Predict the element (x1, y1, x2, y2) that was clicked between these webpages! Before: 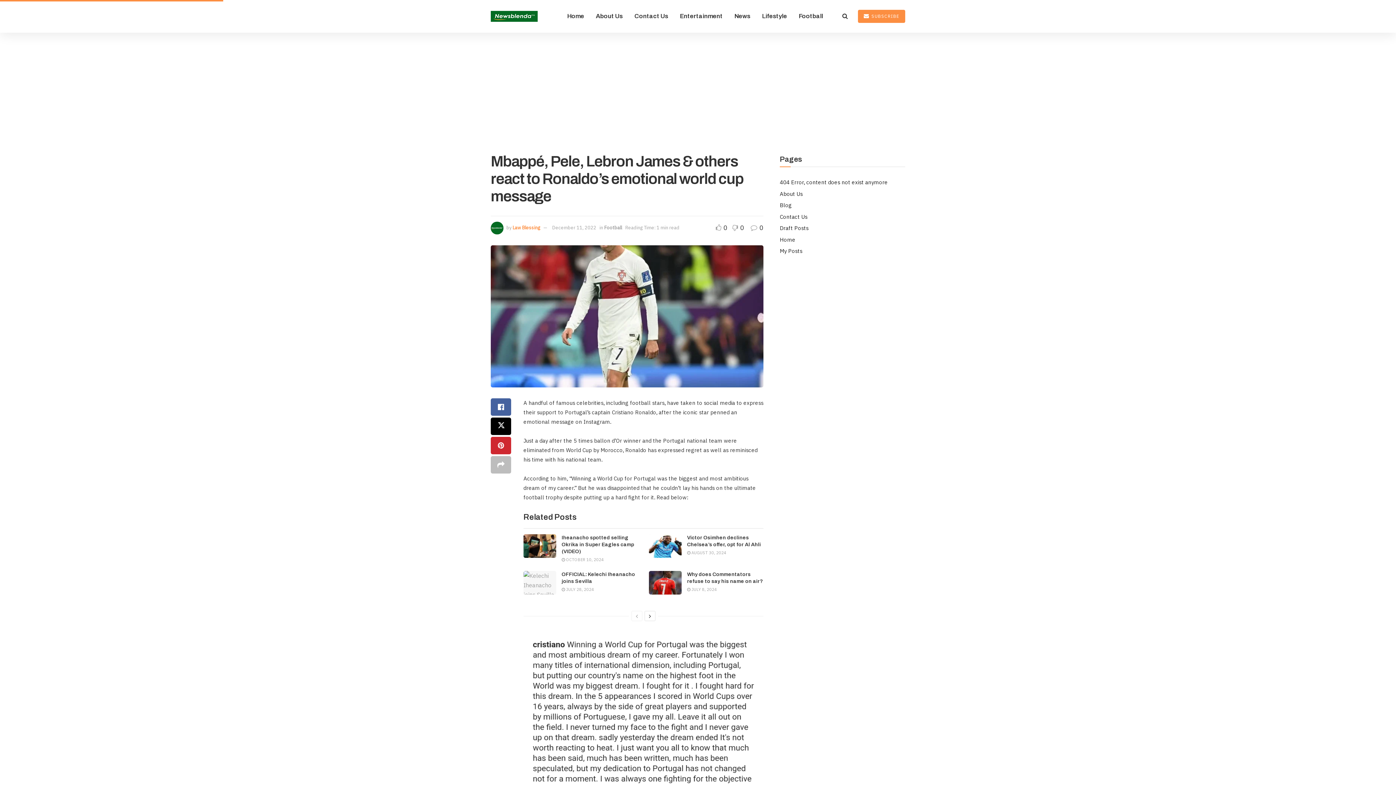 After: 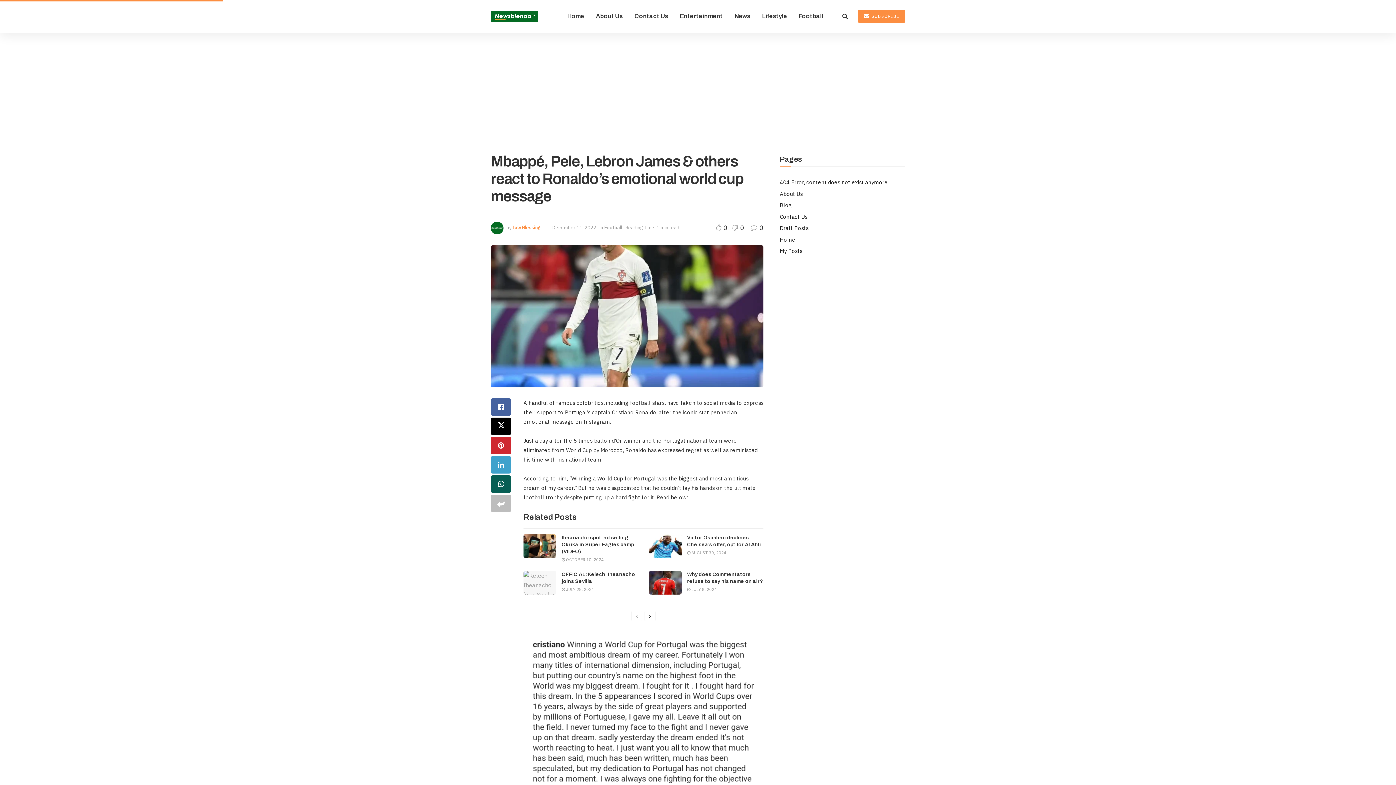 Action: label: Share on another social media platform bbox: (490, 456, 511, 473)